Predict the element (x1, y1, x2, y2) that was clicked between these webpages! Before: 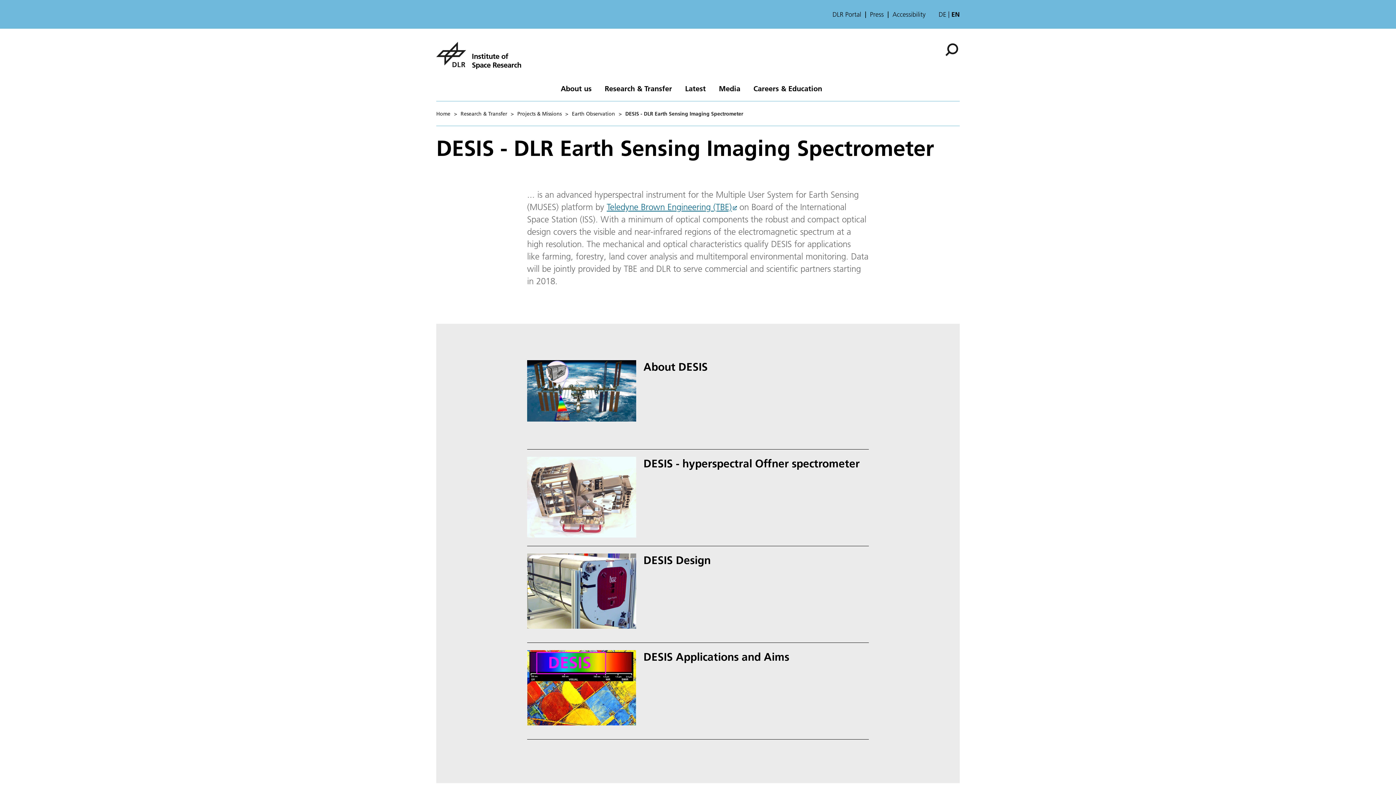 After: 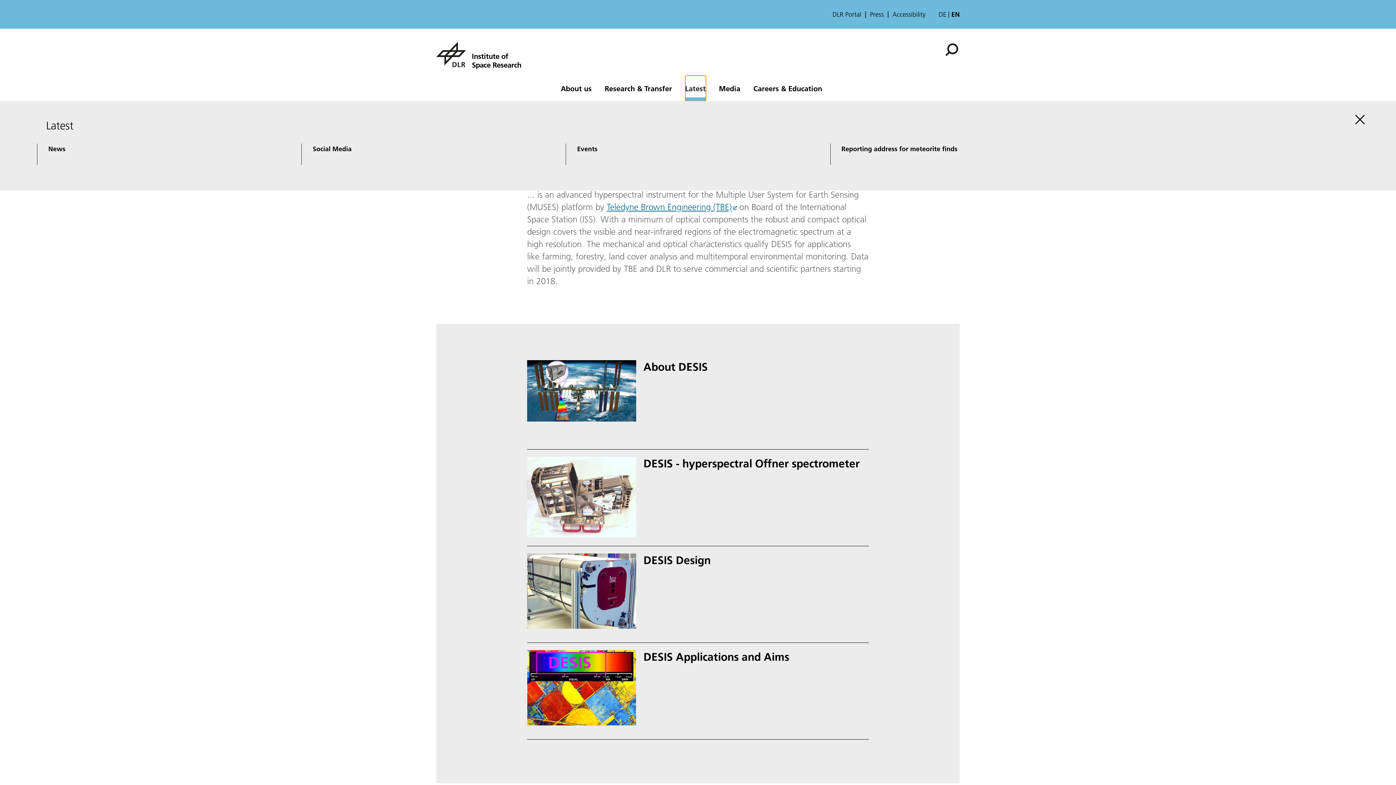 Action: bbox: (685, 75, 706, 98) label: Latest